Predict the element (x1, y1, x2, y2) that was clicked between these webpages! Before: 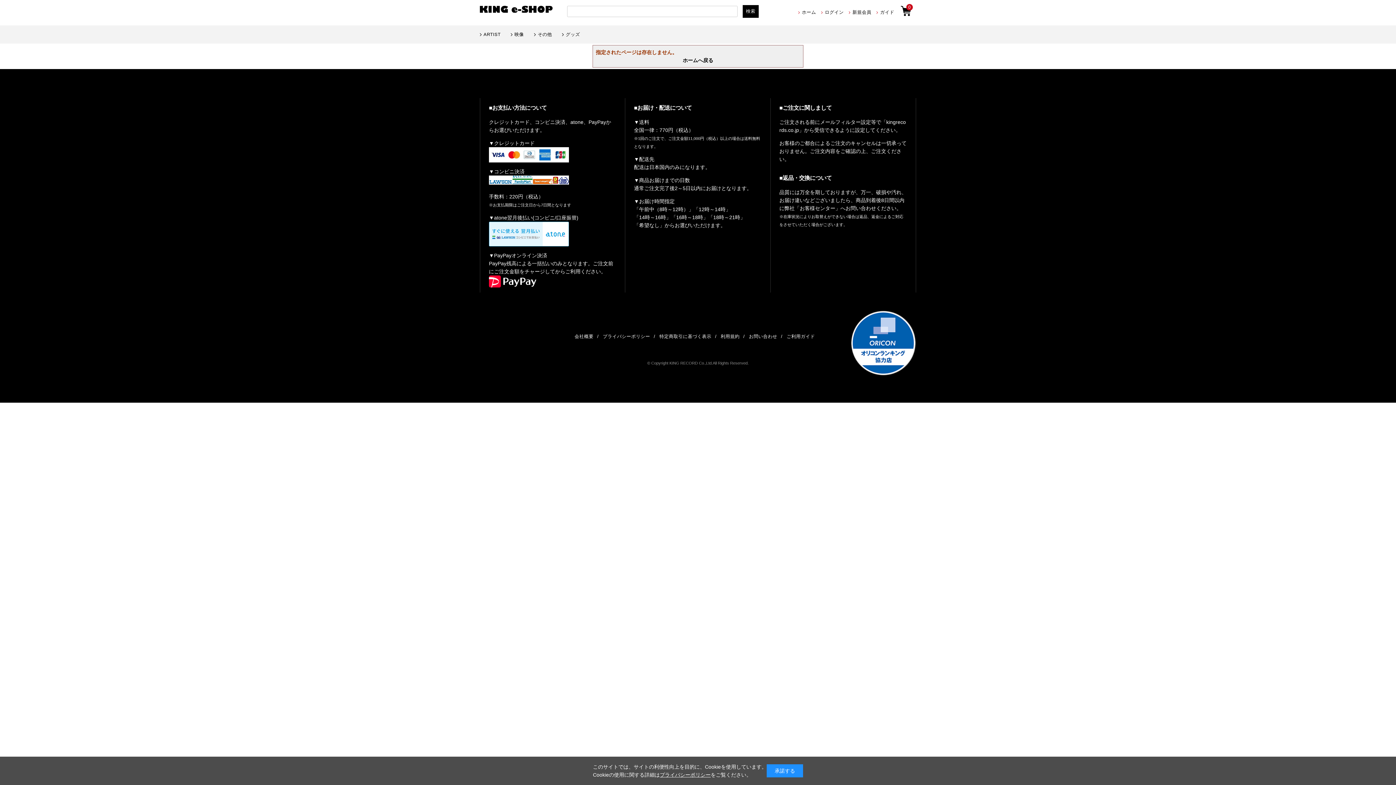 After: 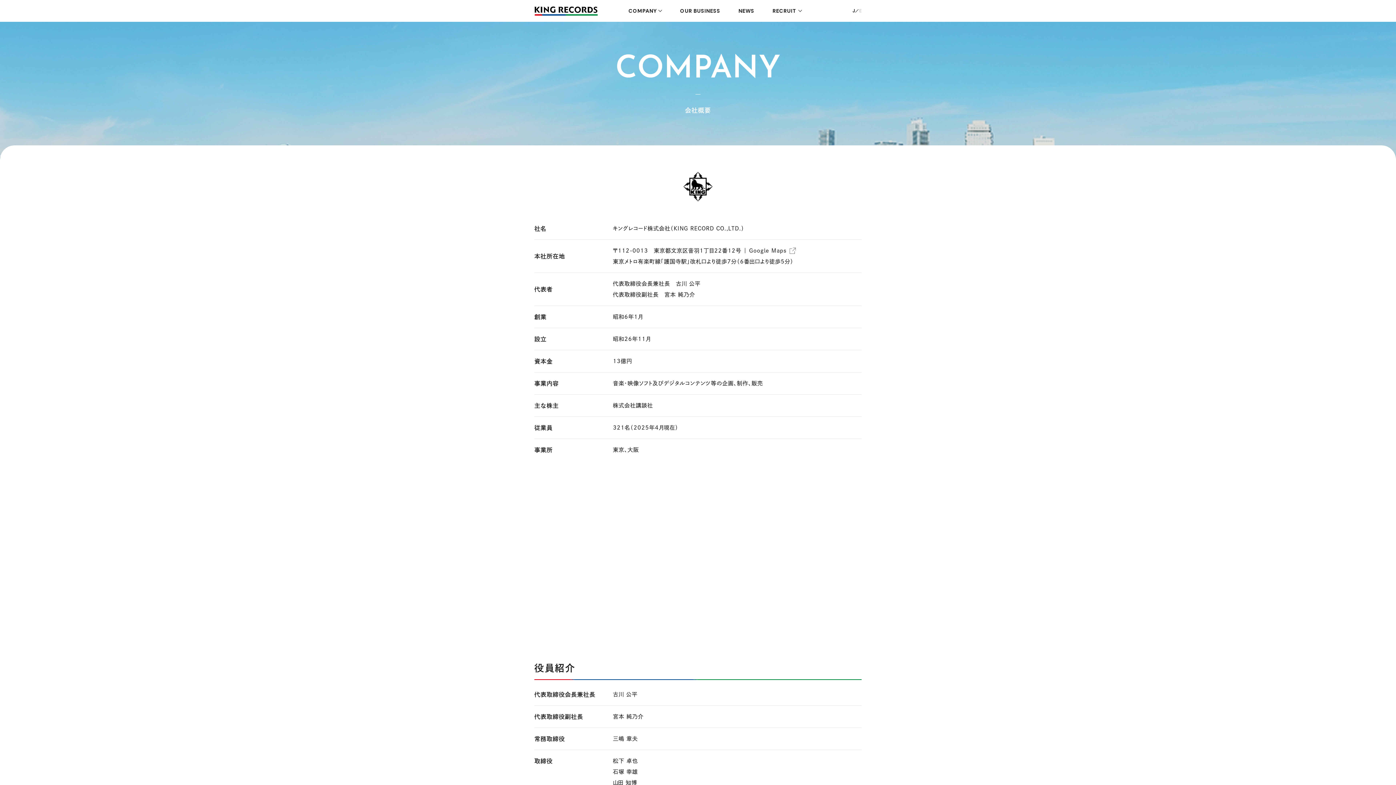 Action: label: 会社概要 bbox: (574, 328, 601, 344)